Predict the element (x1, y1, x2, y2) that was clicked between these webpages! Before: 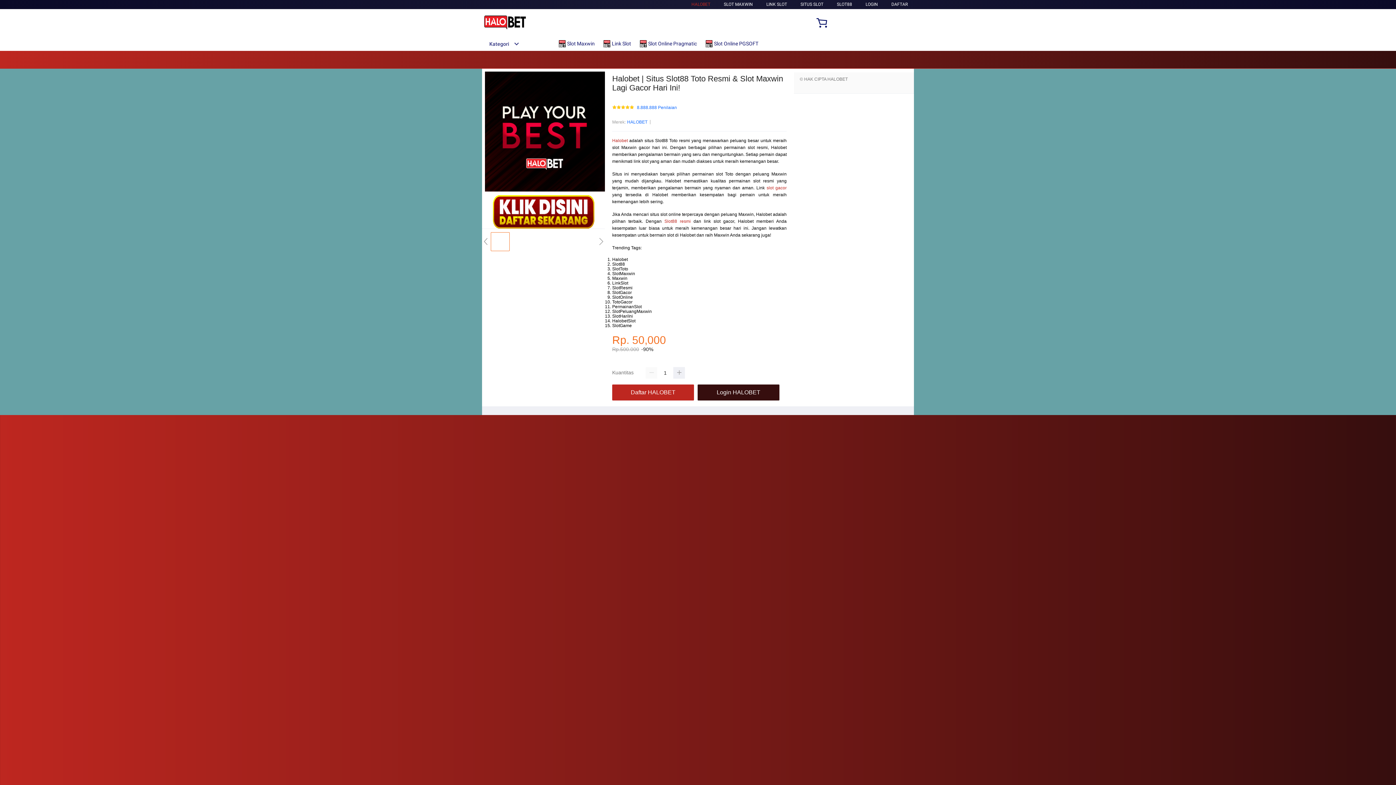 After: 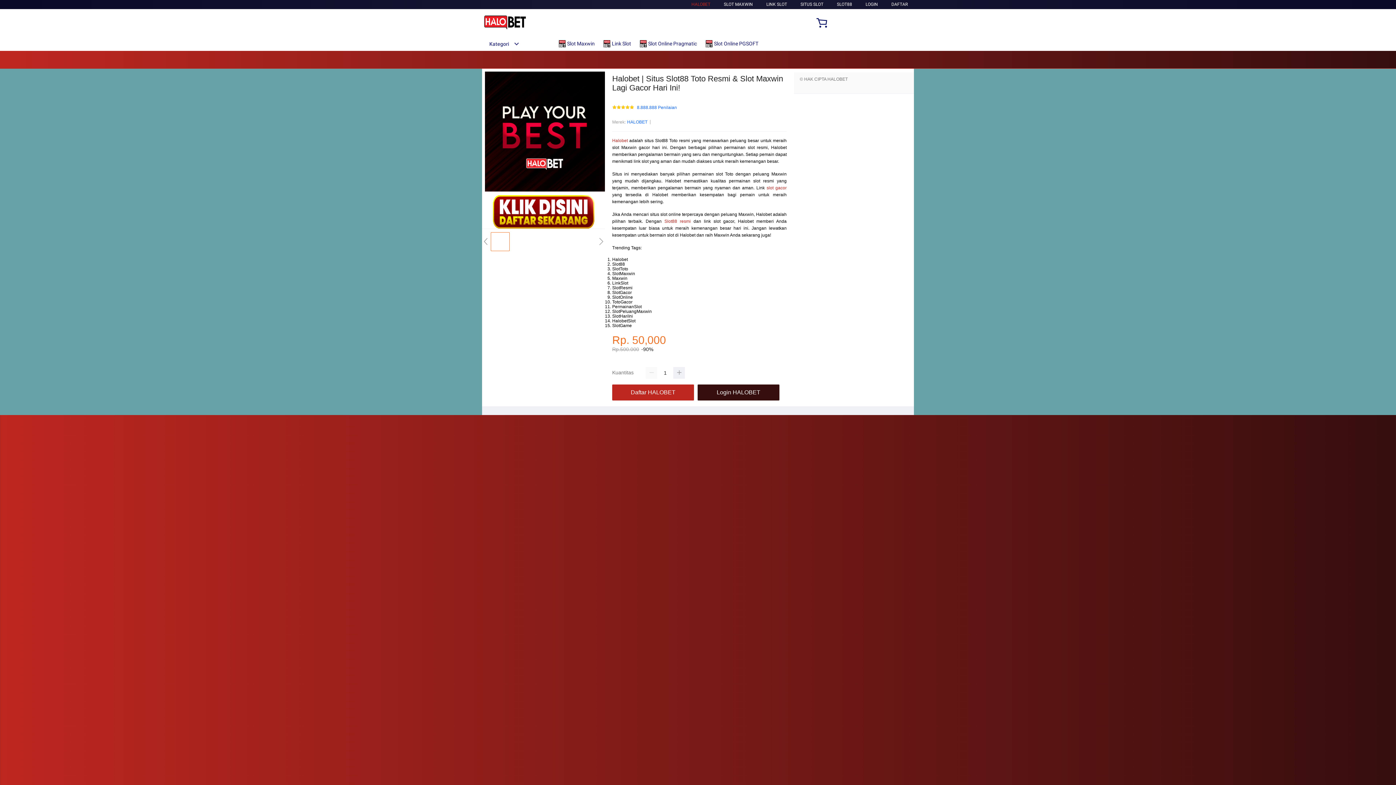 Action: label: HALOBET bbox: (627, 118, 647, 125)